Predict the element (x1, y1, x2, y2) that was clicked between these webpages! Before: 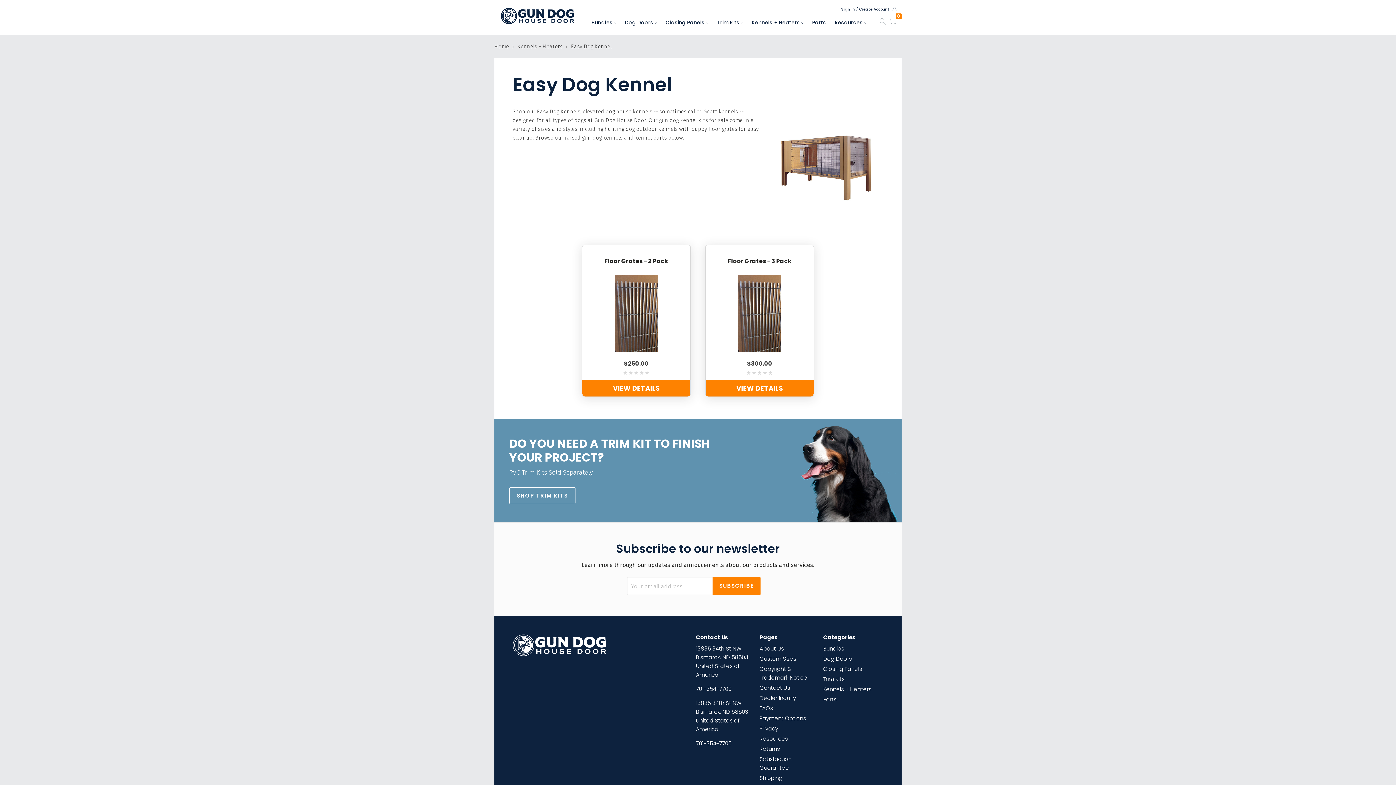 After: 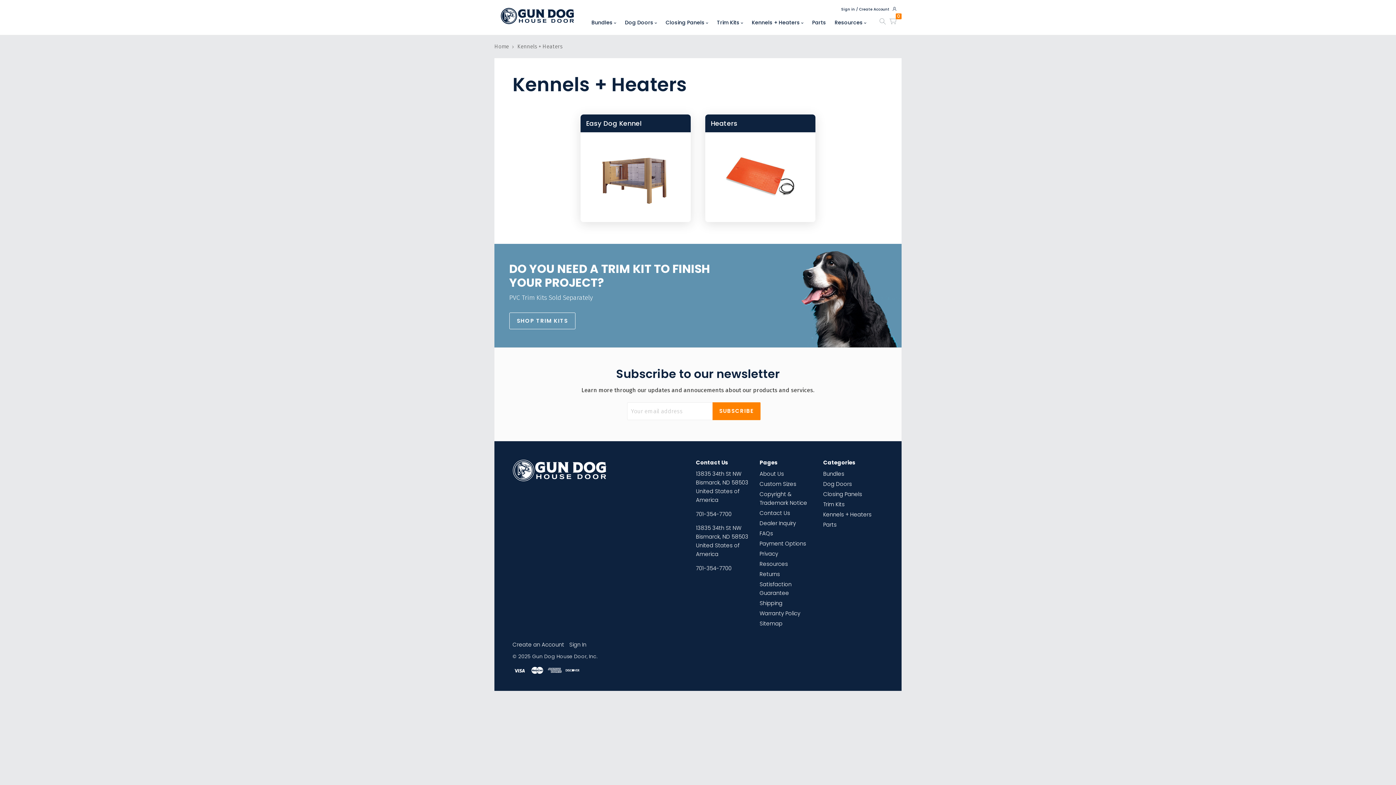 Action: bbox: (517, 43, 562, 49) label: Kennels + Heaters